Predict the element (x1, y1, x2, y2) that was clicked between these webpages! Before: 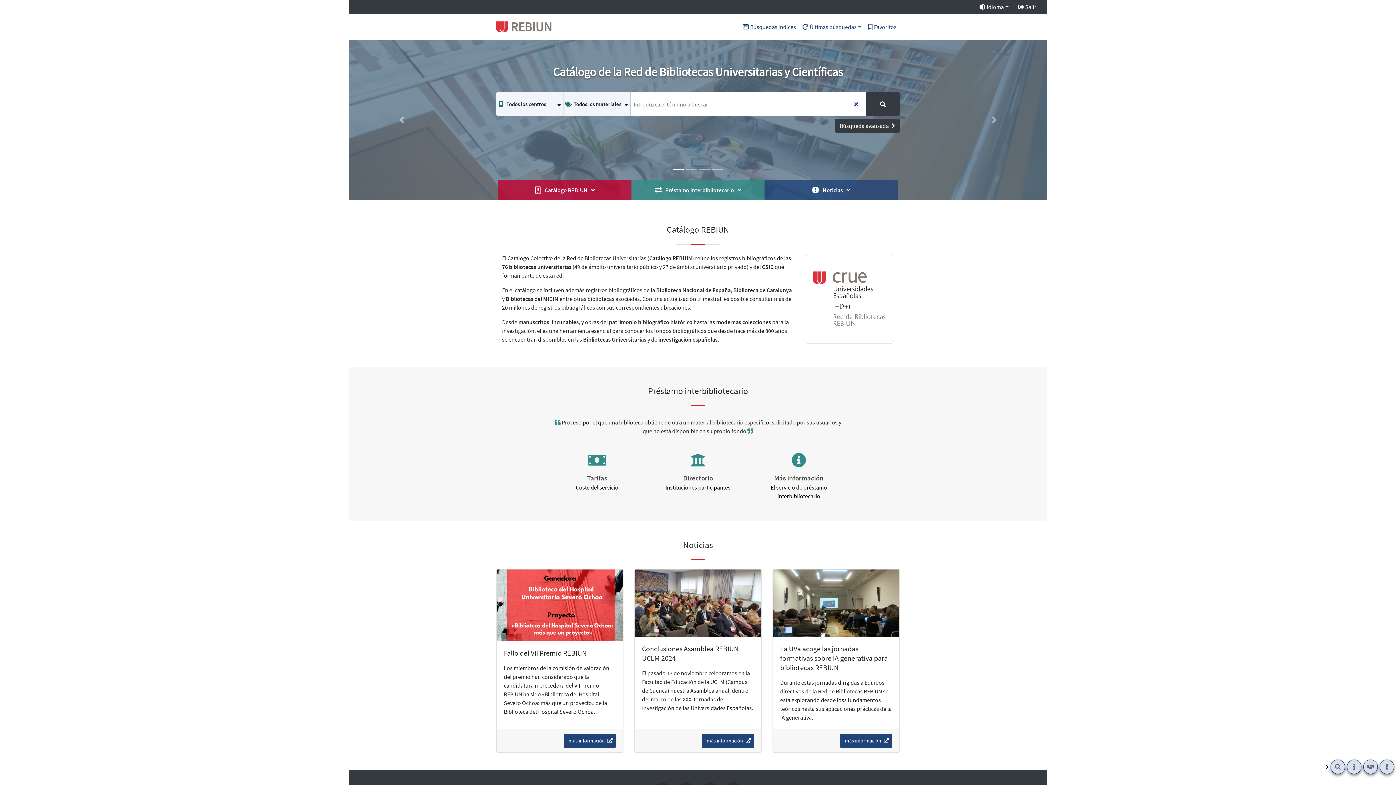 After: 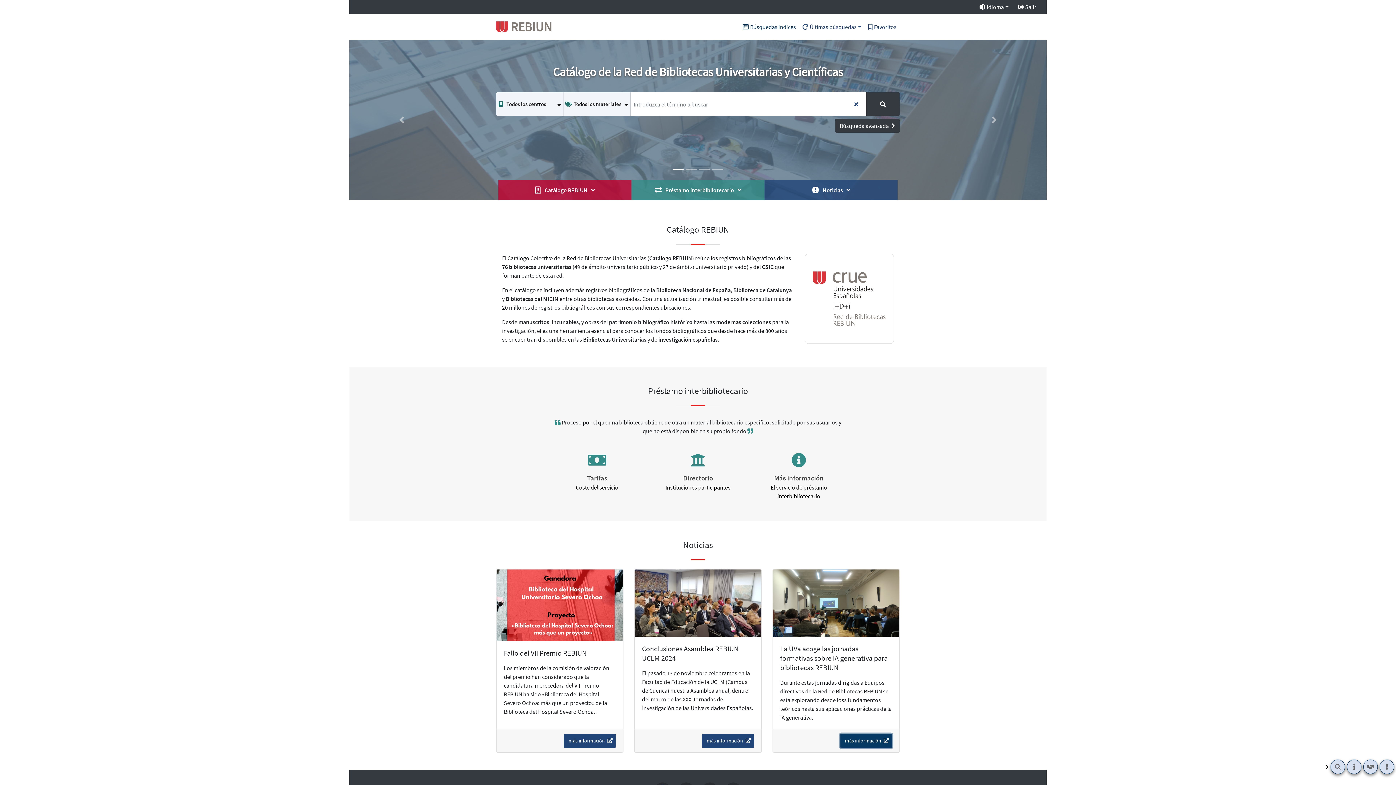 Action: bbox: (840, 734, 892, 748) label: más información 